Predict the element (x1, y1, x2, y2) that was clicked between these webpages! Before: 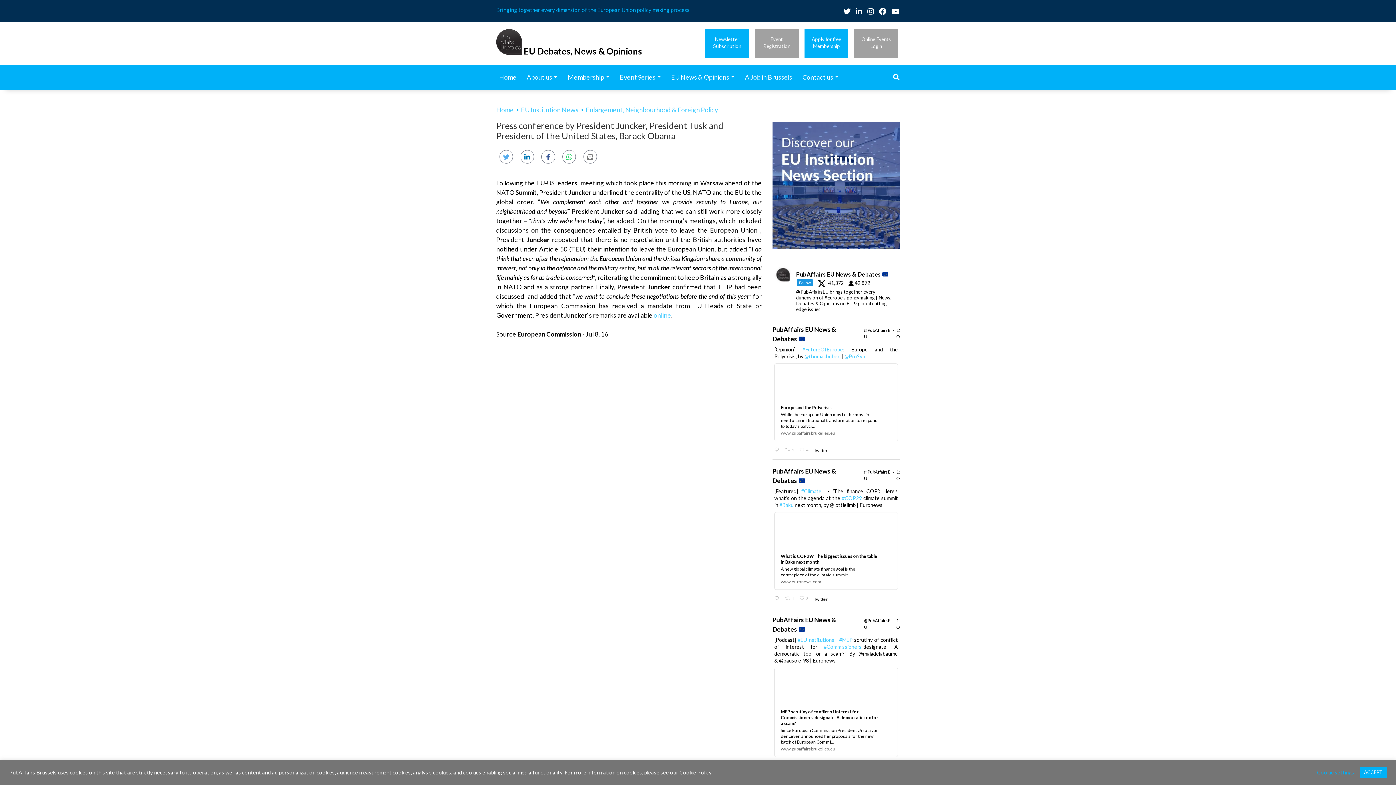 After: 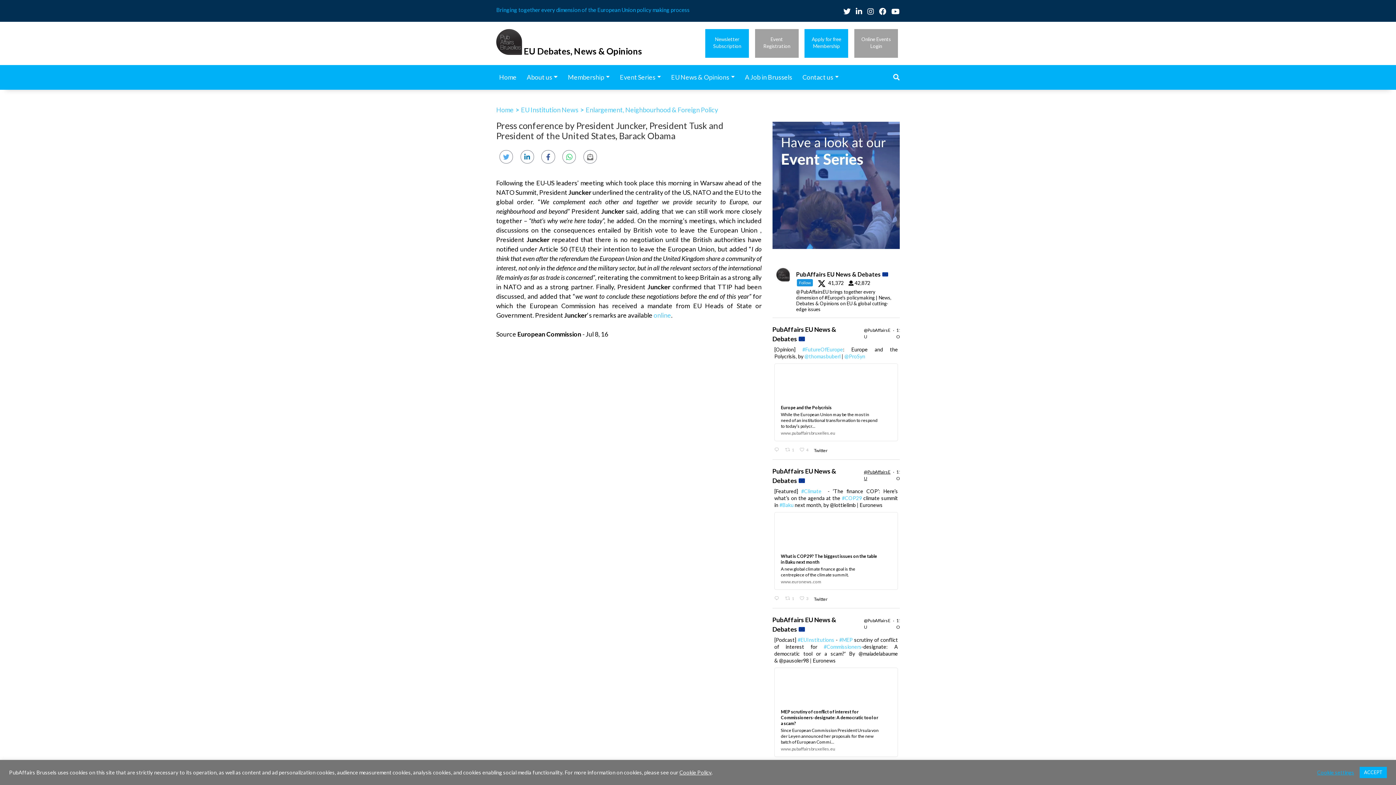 Action: label: @PubAffairsEU bbox: (864, 469, 891, 482)